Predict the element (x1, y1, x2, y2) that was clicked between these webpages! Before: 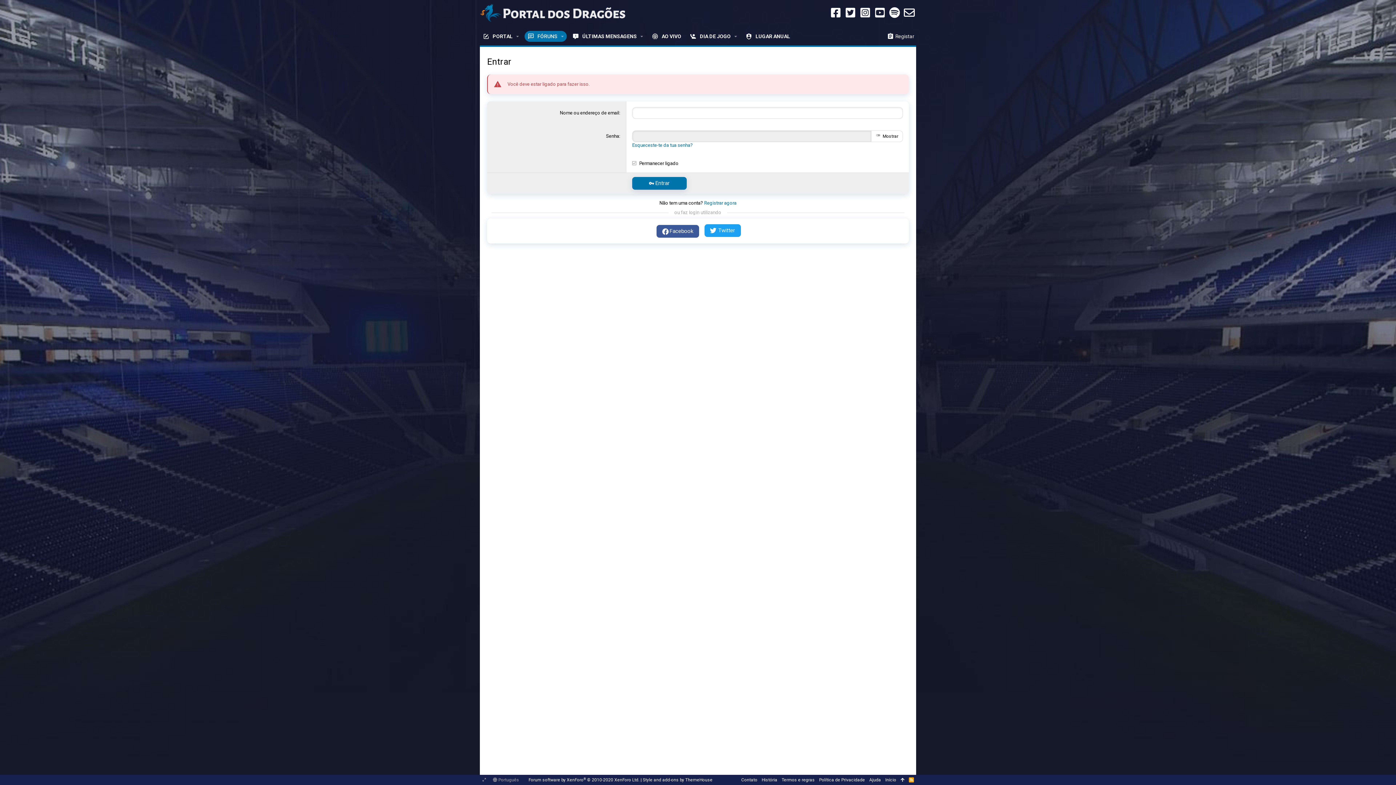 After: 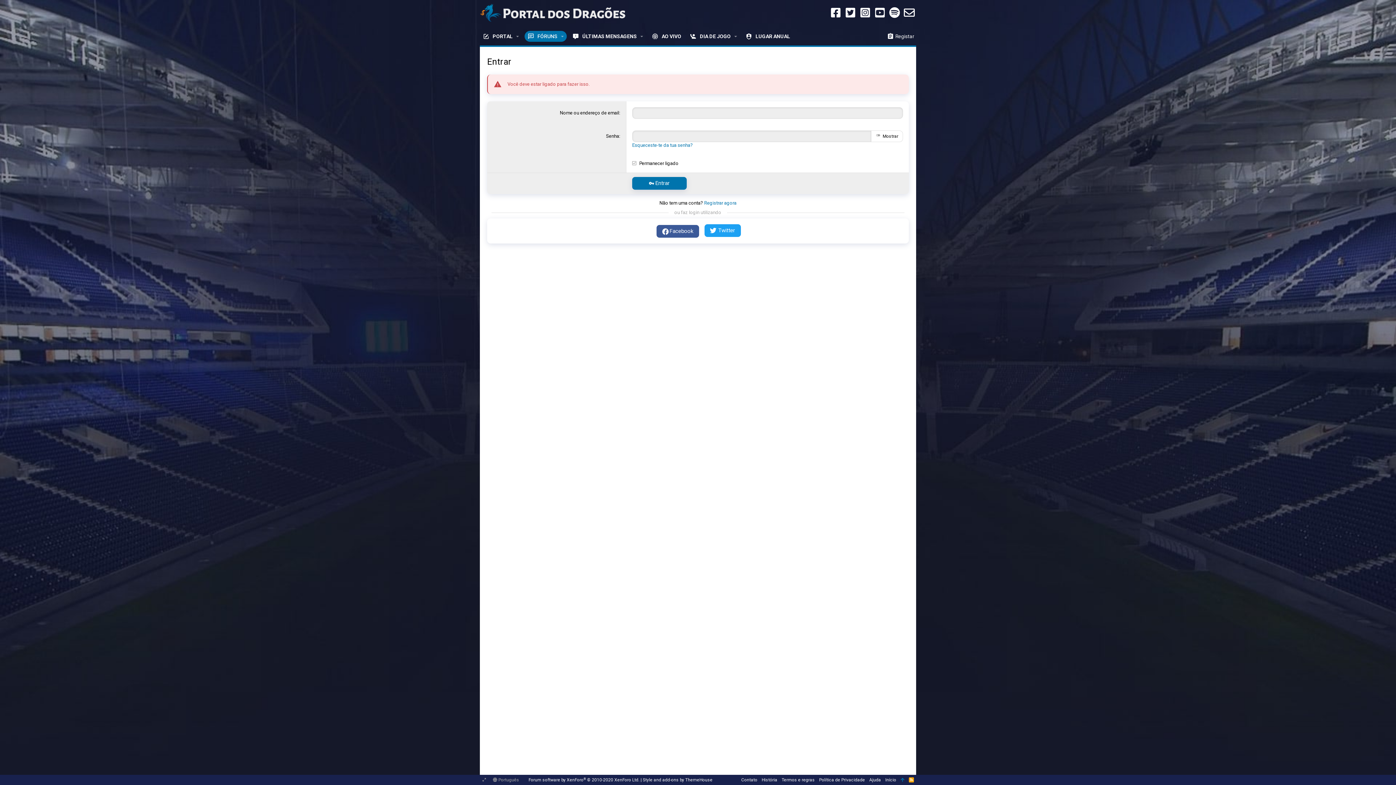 Action: bbox: (898, 775, 906, 785)